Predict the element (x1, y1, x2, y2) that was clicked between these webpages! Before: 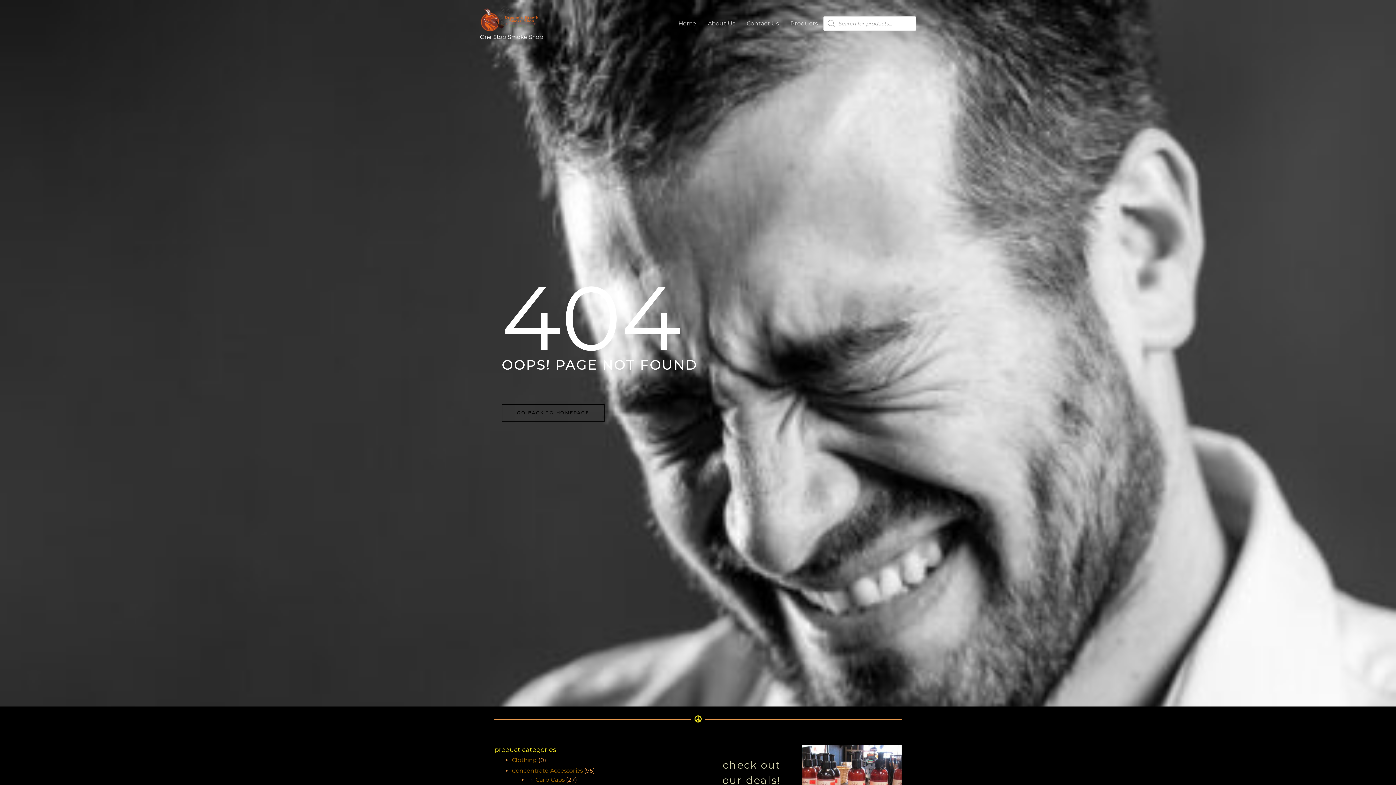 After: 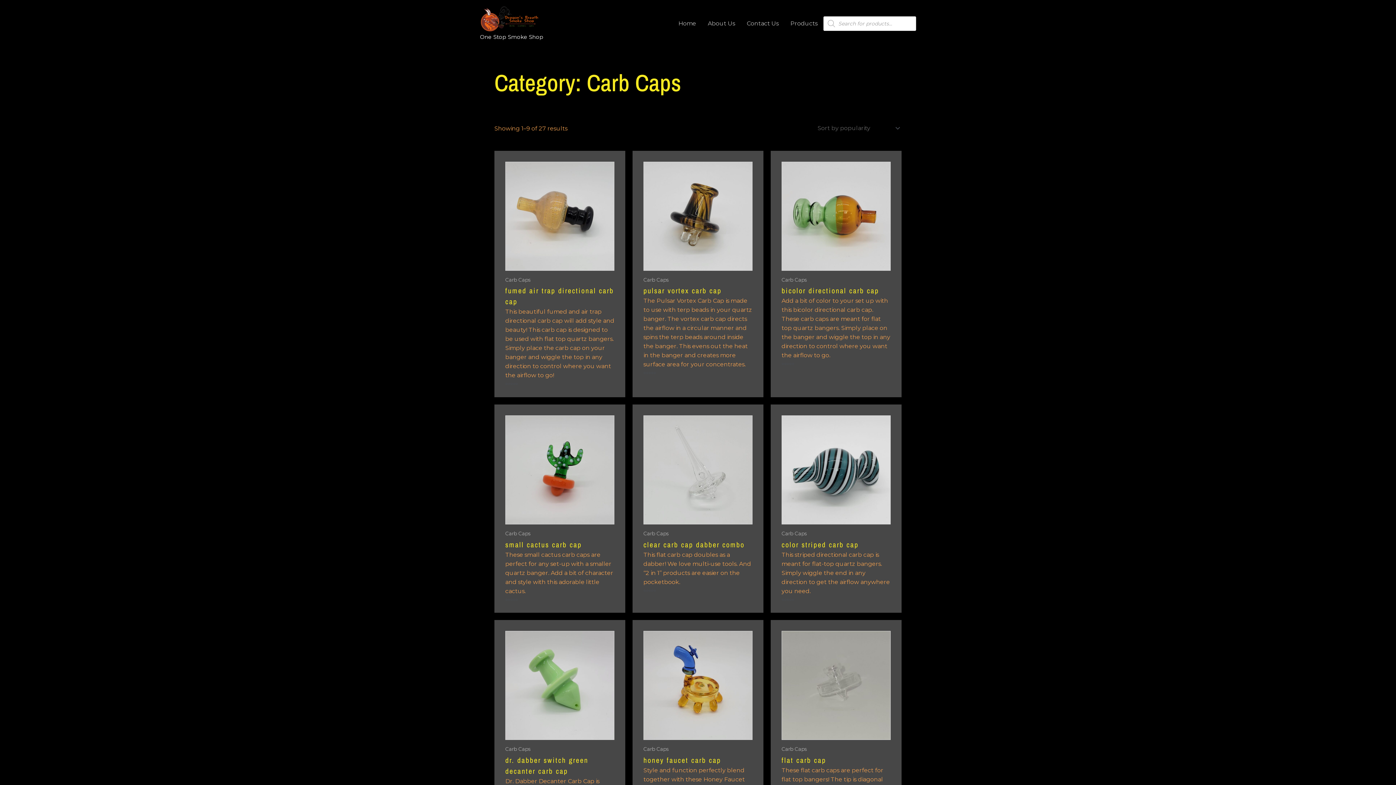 Action: label: Carb Caps bbox: (535, 776, 564, 783)